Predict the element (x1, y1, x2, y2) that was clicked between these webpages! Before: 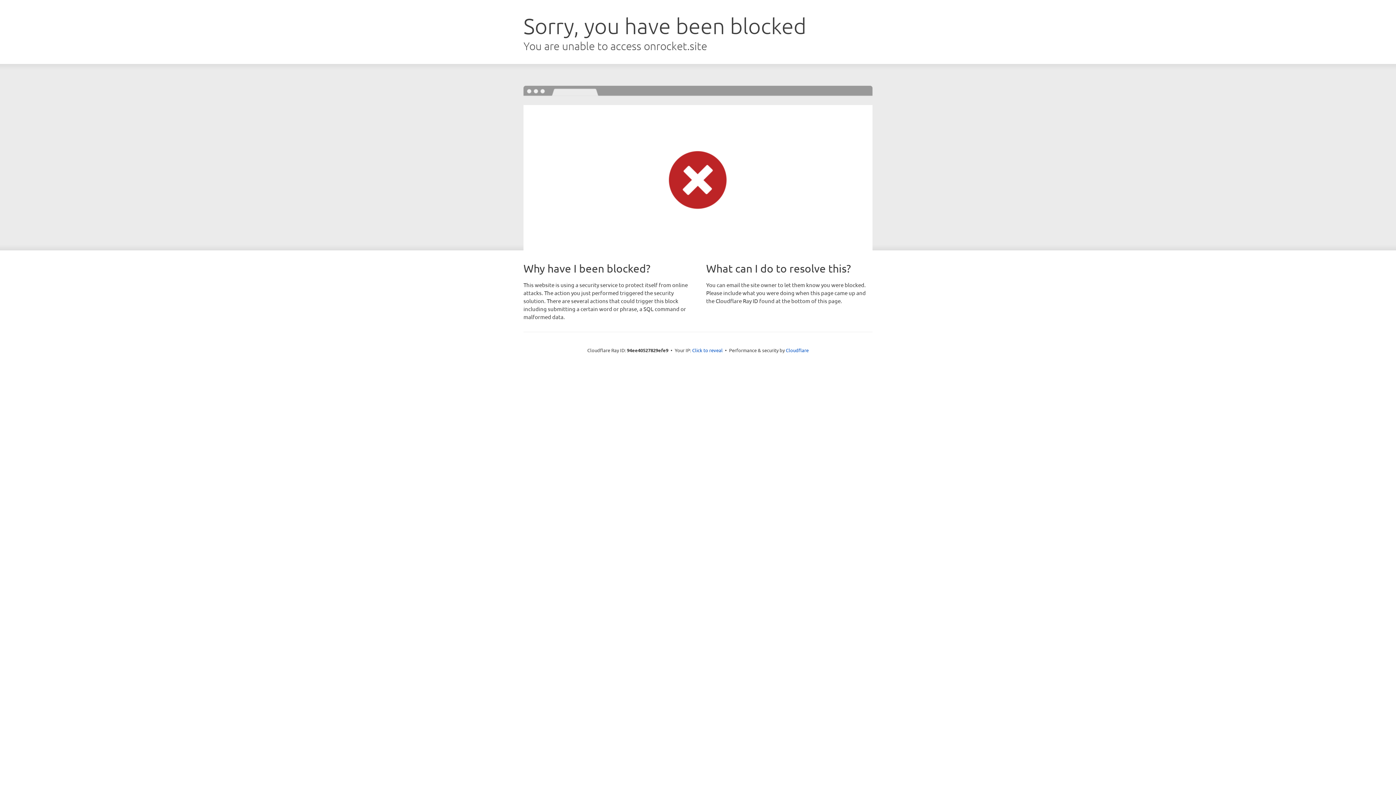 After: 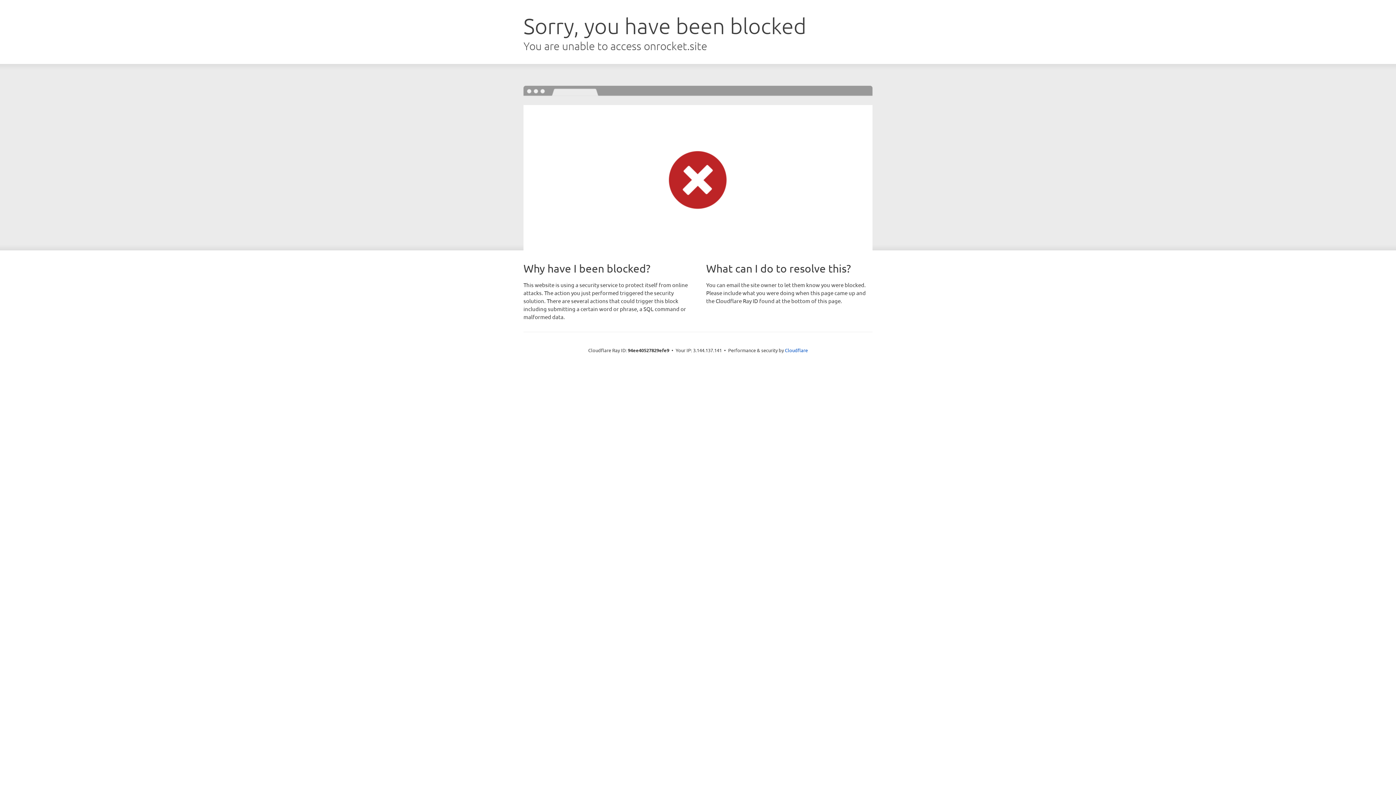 Action: bbox: (692, 346, 722, 353) label: Click to reveal